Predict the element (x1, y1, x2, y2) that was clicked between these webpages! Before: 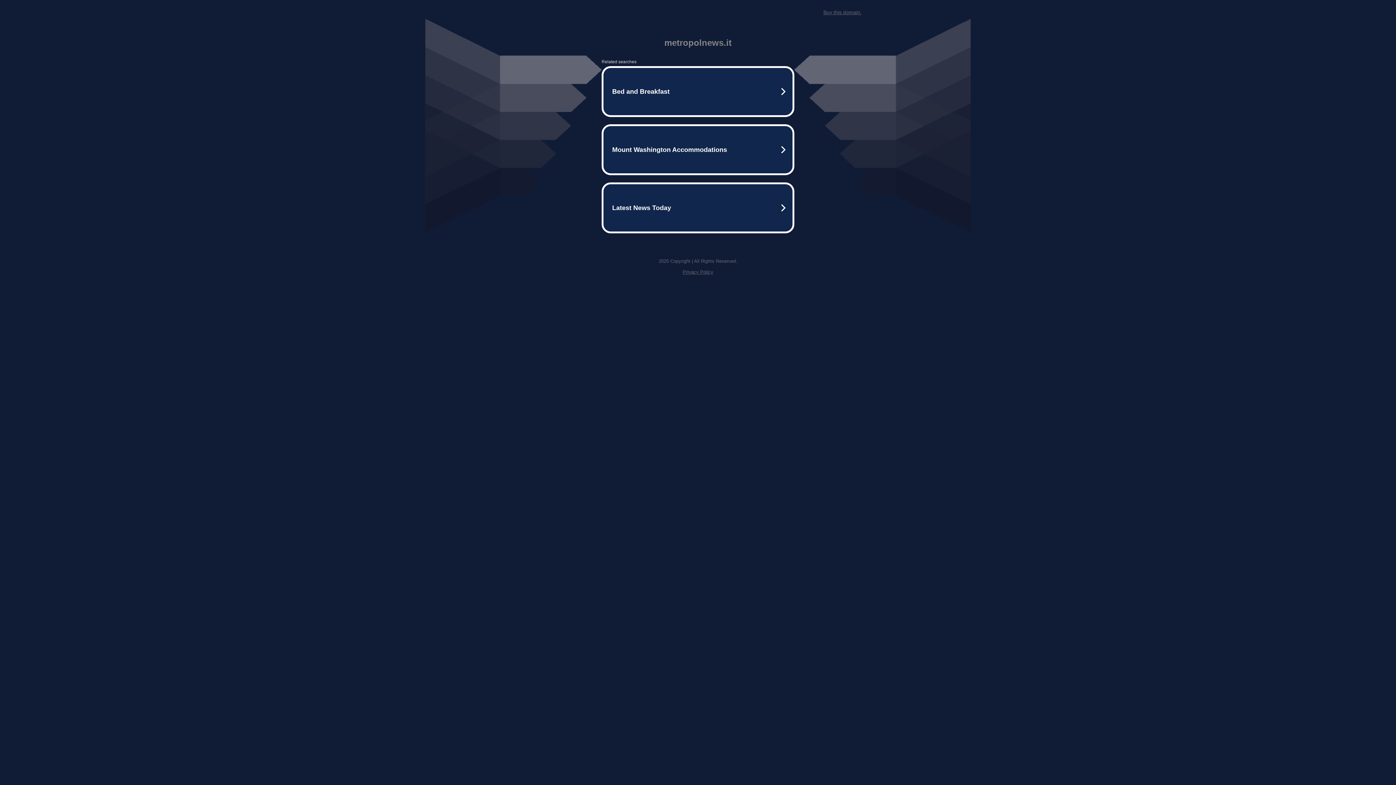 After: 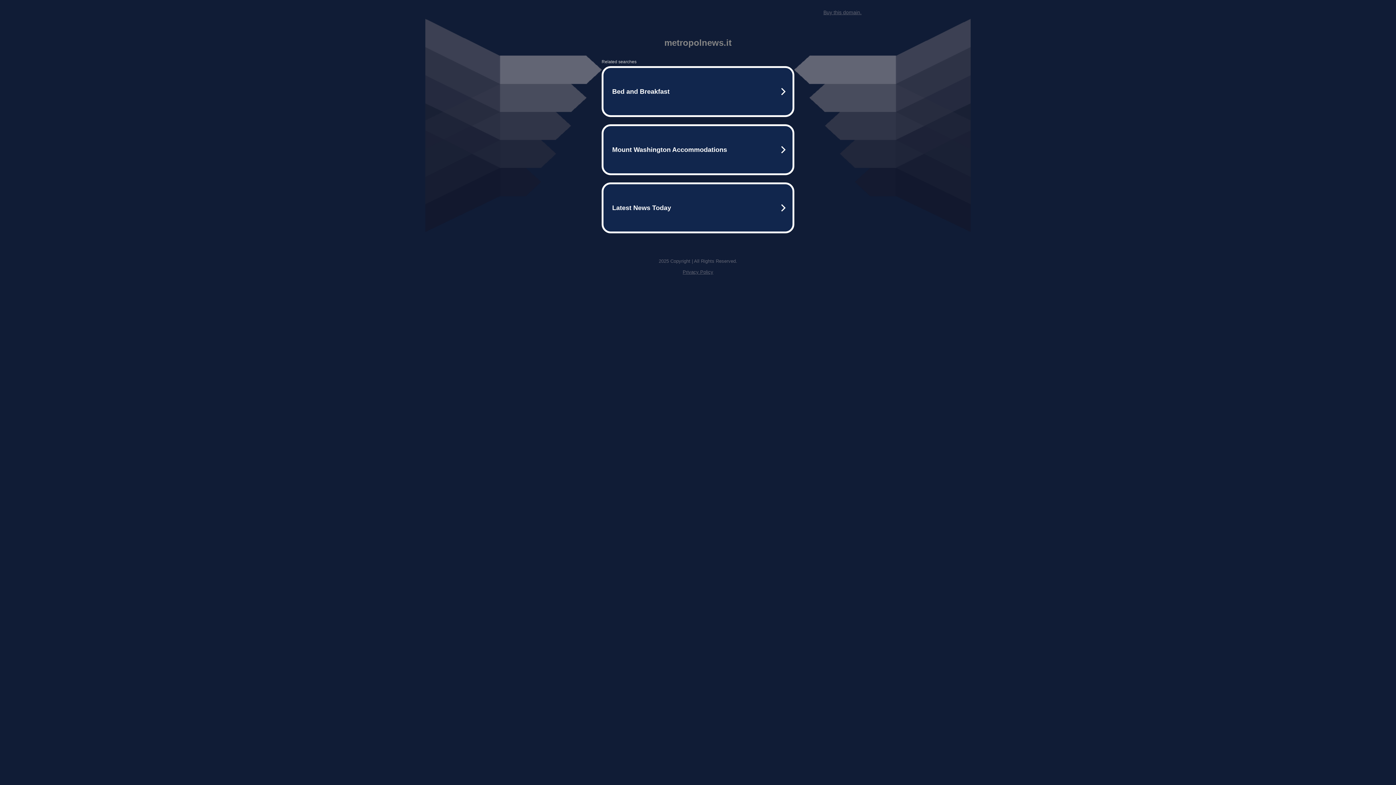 Action: bbox: (823, 9, 861, 15) label: Buy this domain.